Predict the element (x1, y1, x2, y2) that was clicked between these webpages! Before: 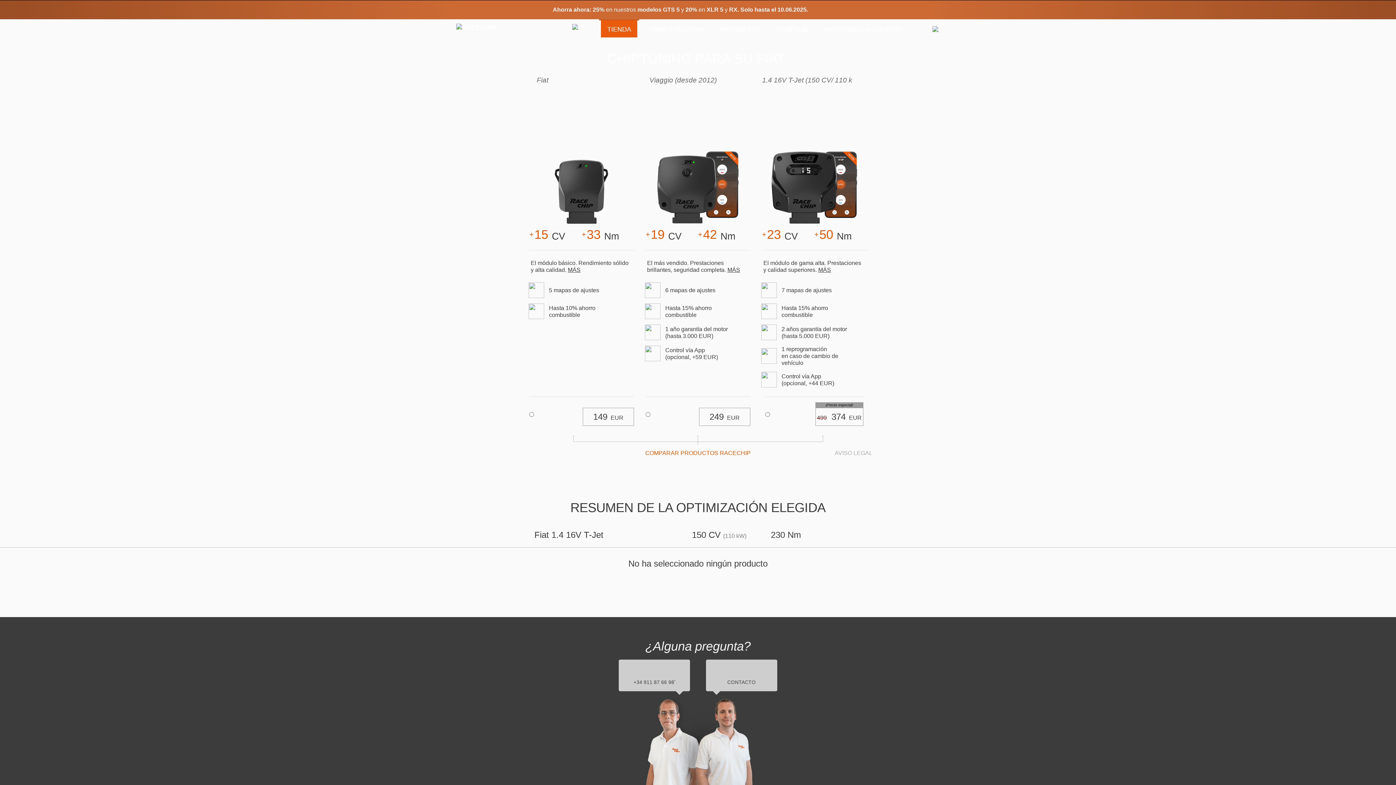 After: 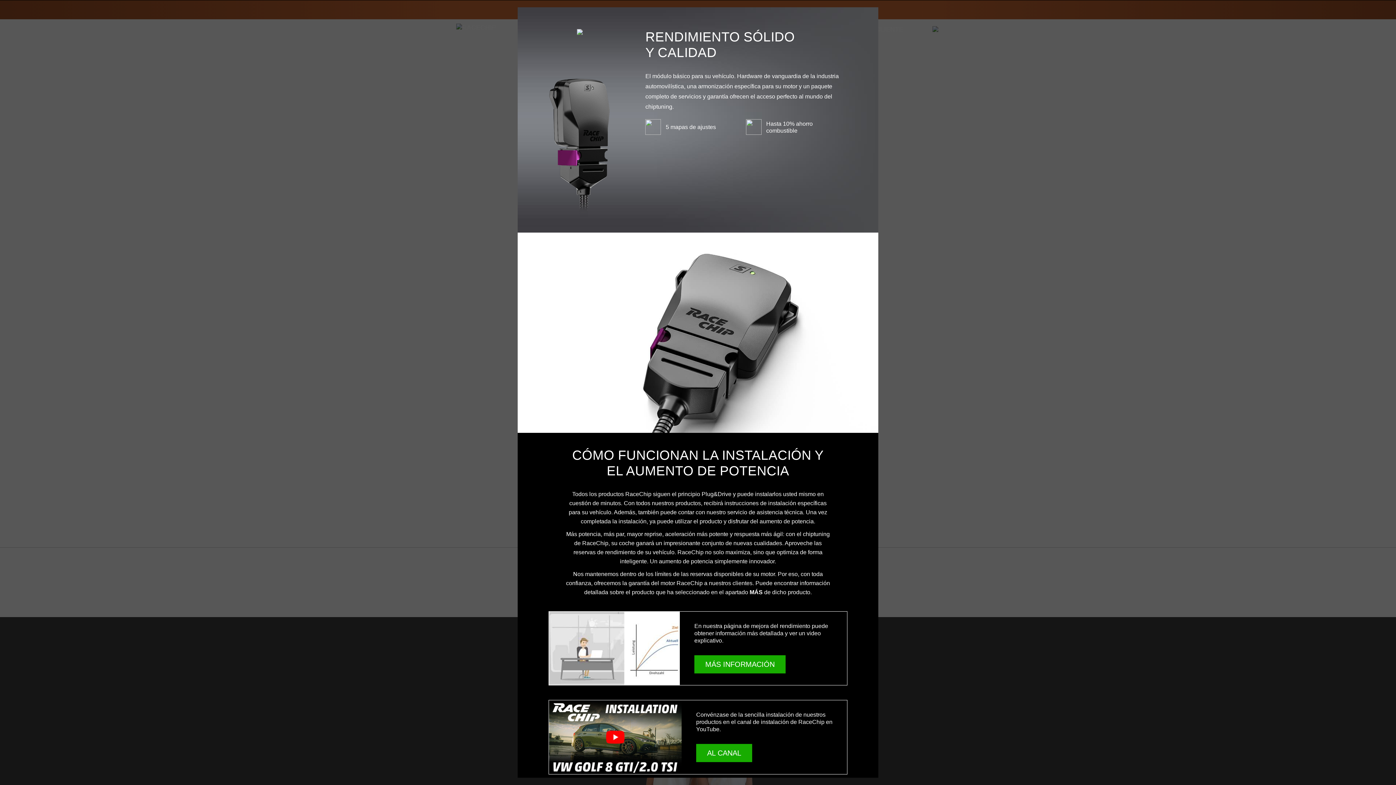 Action: bbox: (523, 149, 639, 242)